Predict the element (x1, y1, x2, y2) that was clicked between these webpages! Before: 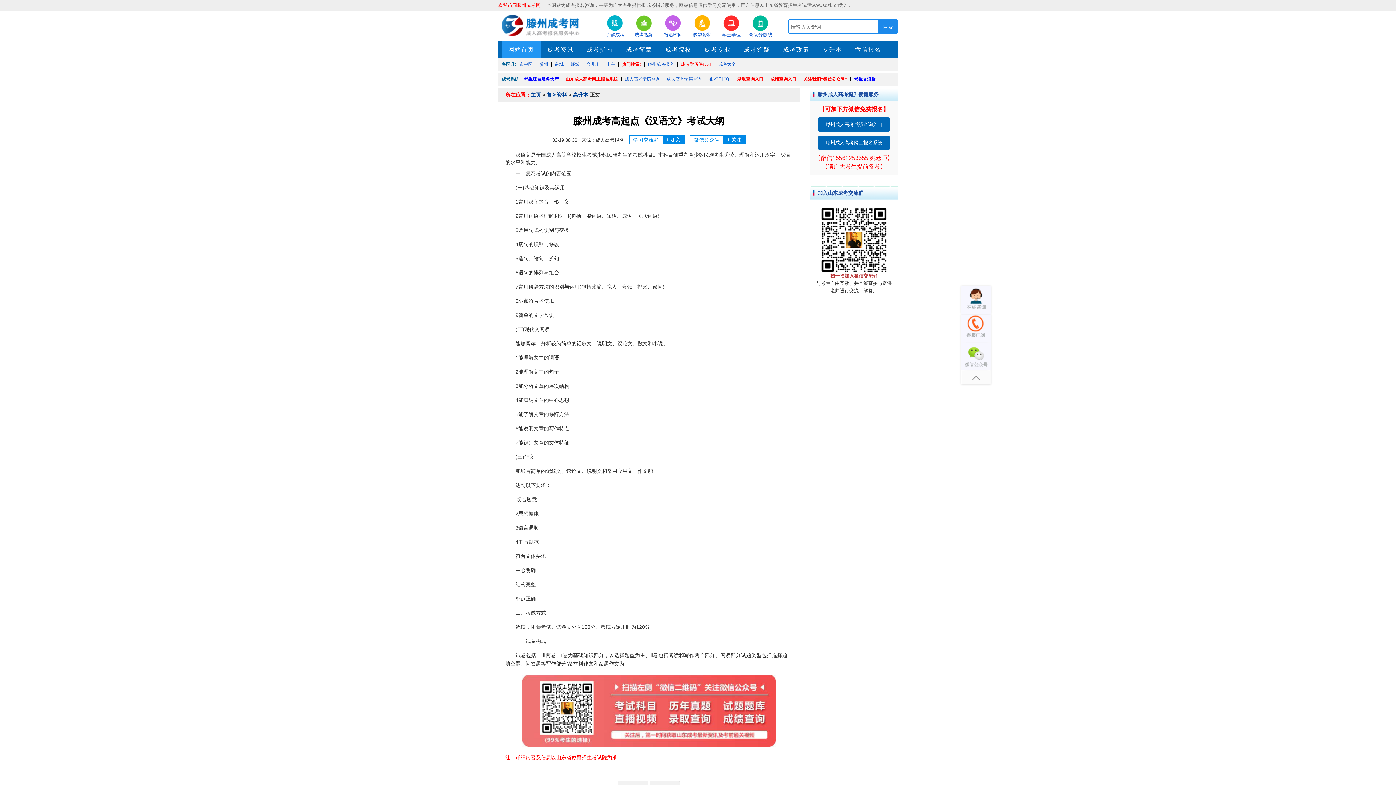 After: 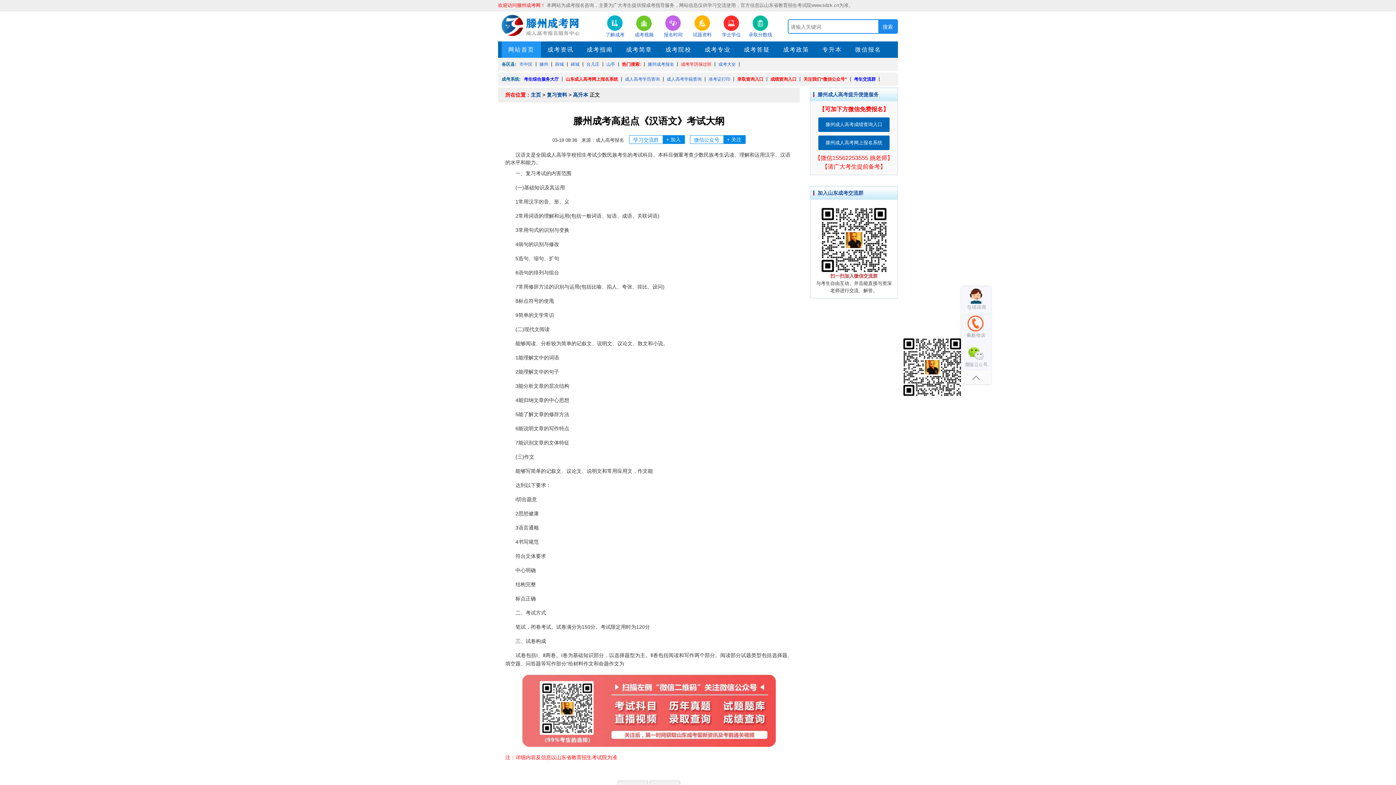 Action: bbox: (961, 341, 991, 370)